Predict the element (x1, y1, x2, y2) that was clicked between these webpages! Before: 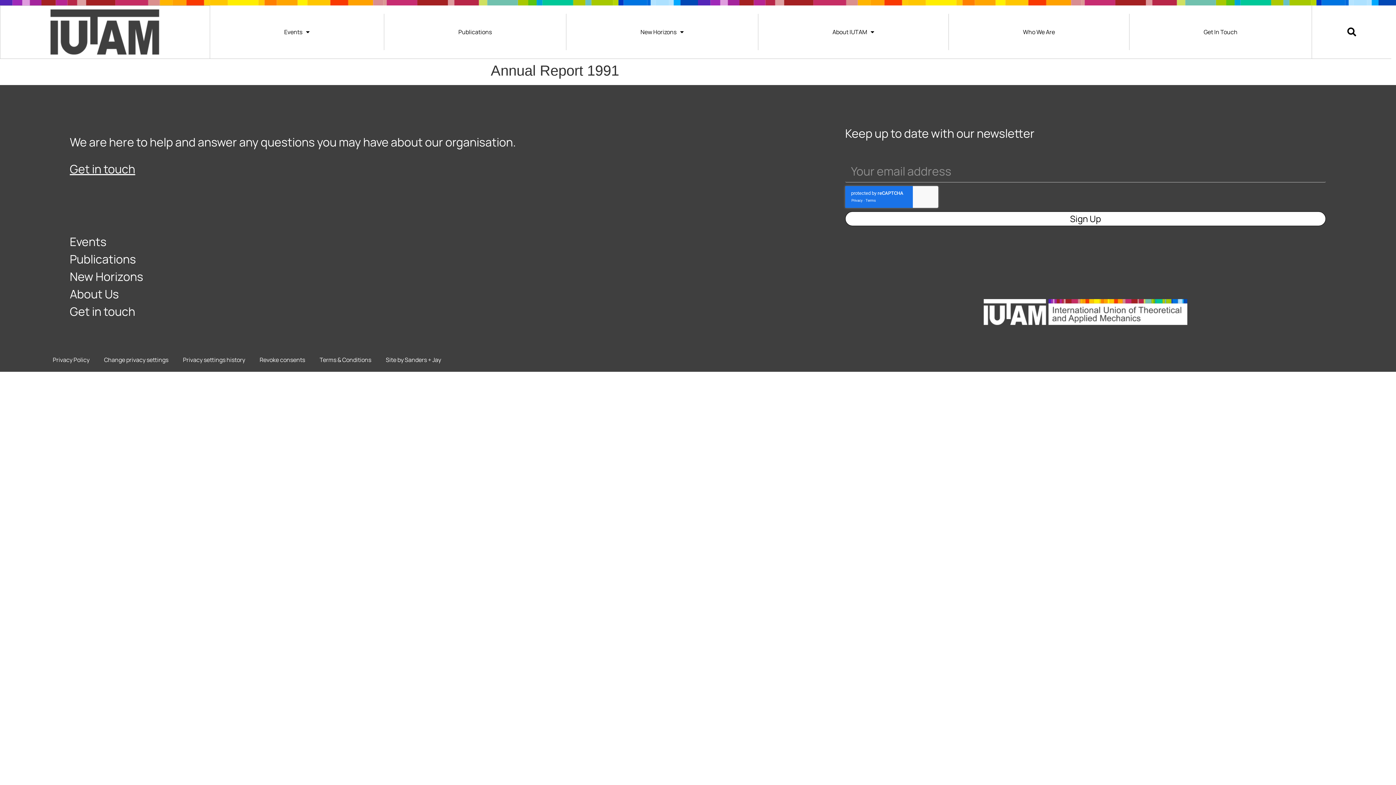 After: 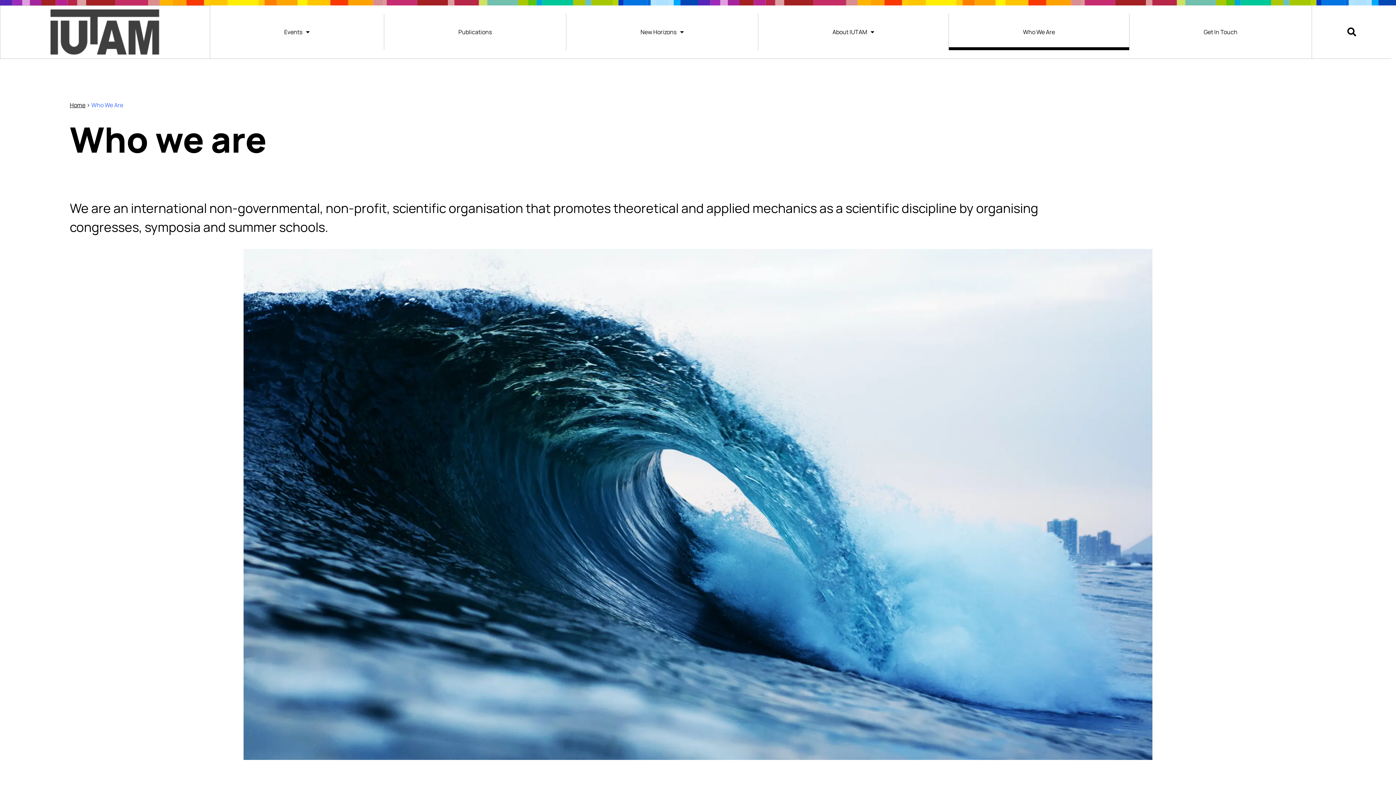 Action: label: Who We Are bbox: (949, 13, 1129, 50)